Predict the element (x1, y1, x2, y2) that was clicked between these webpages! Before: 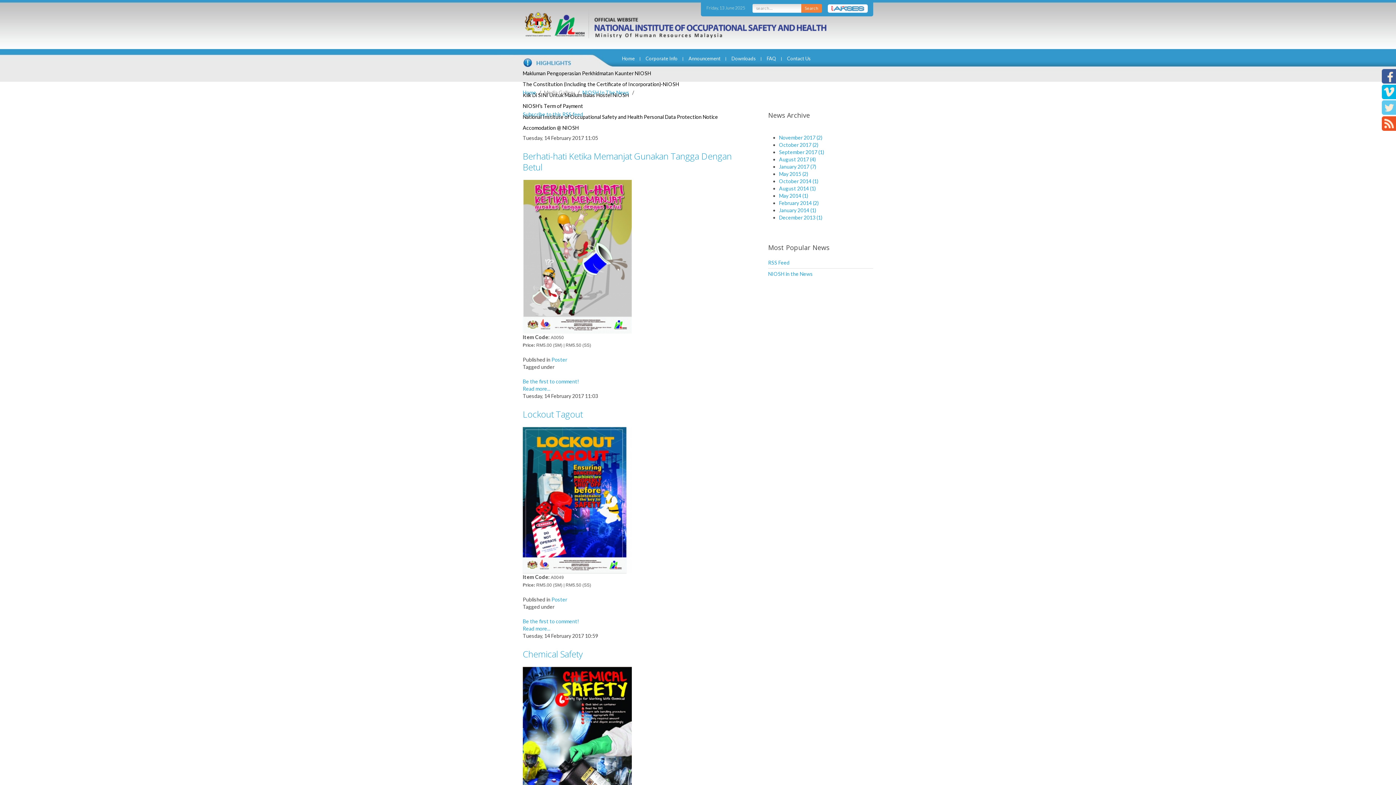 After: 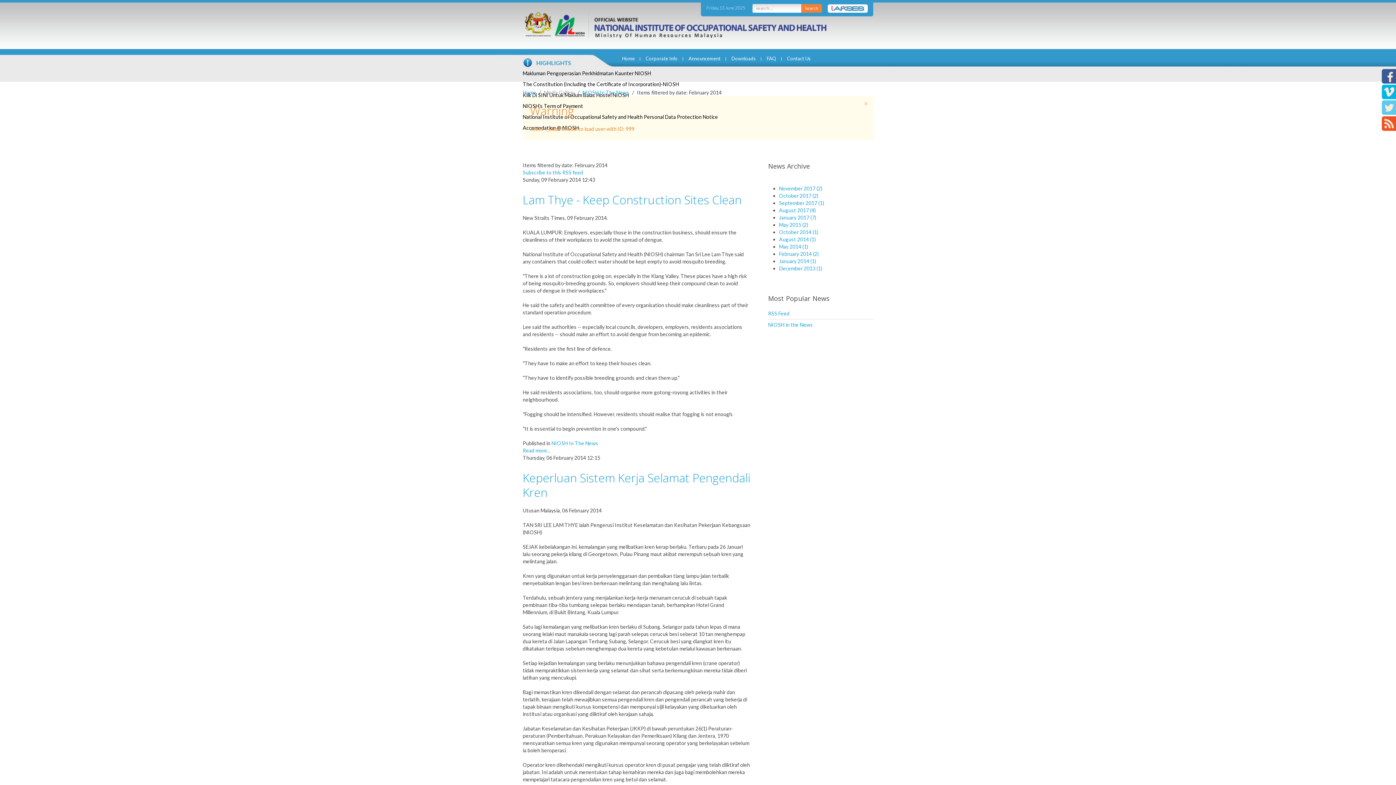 Action: bbox: (779, 200, 818, 206) label: February 2014 (2)